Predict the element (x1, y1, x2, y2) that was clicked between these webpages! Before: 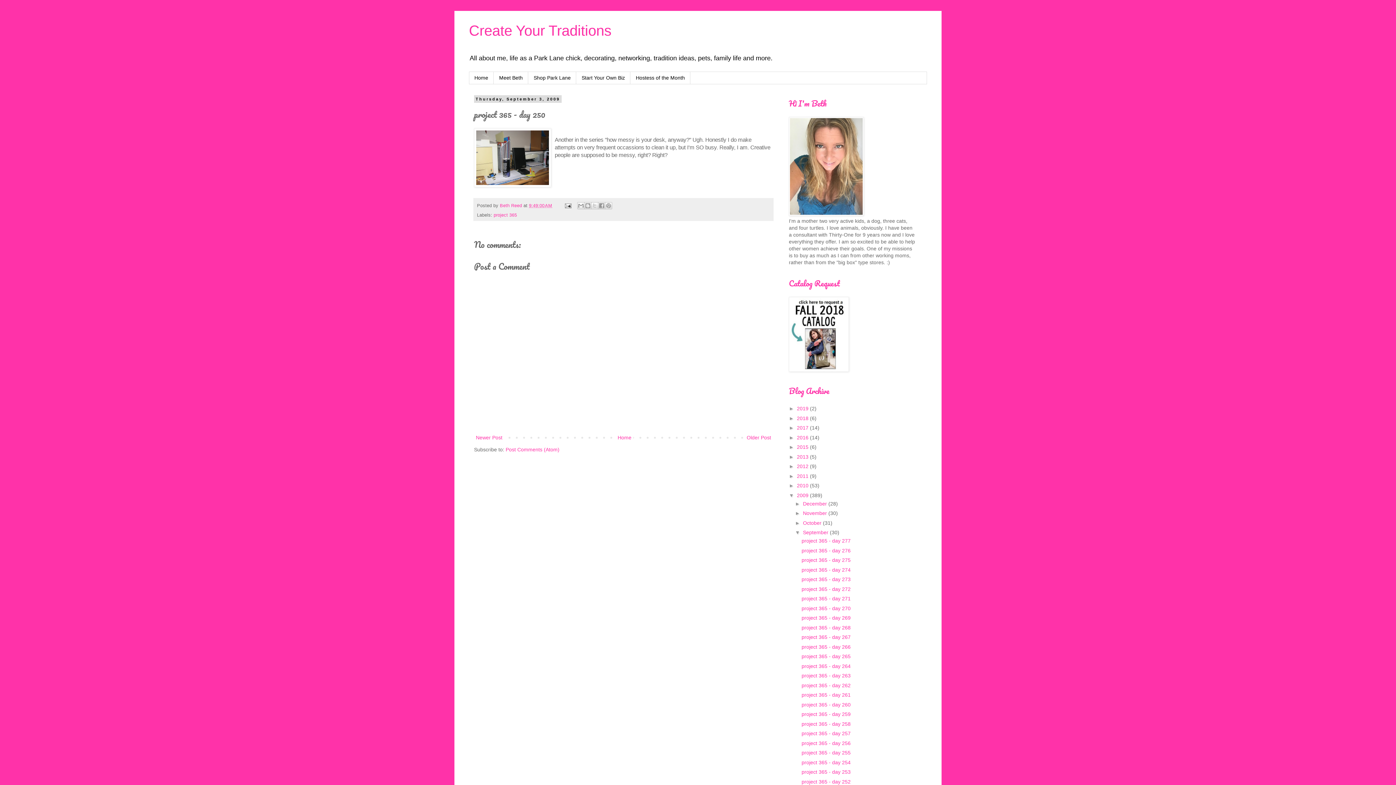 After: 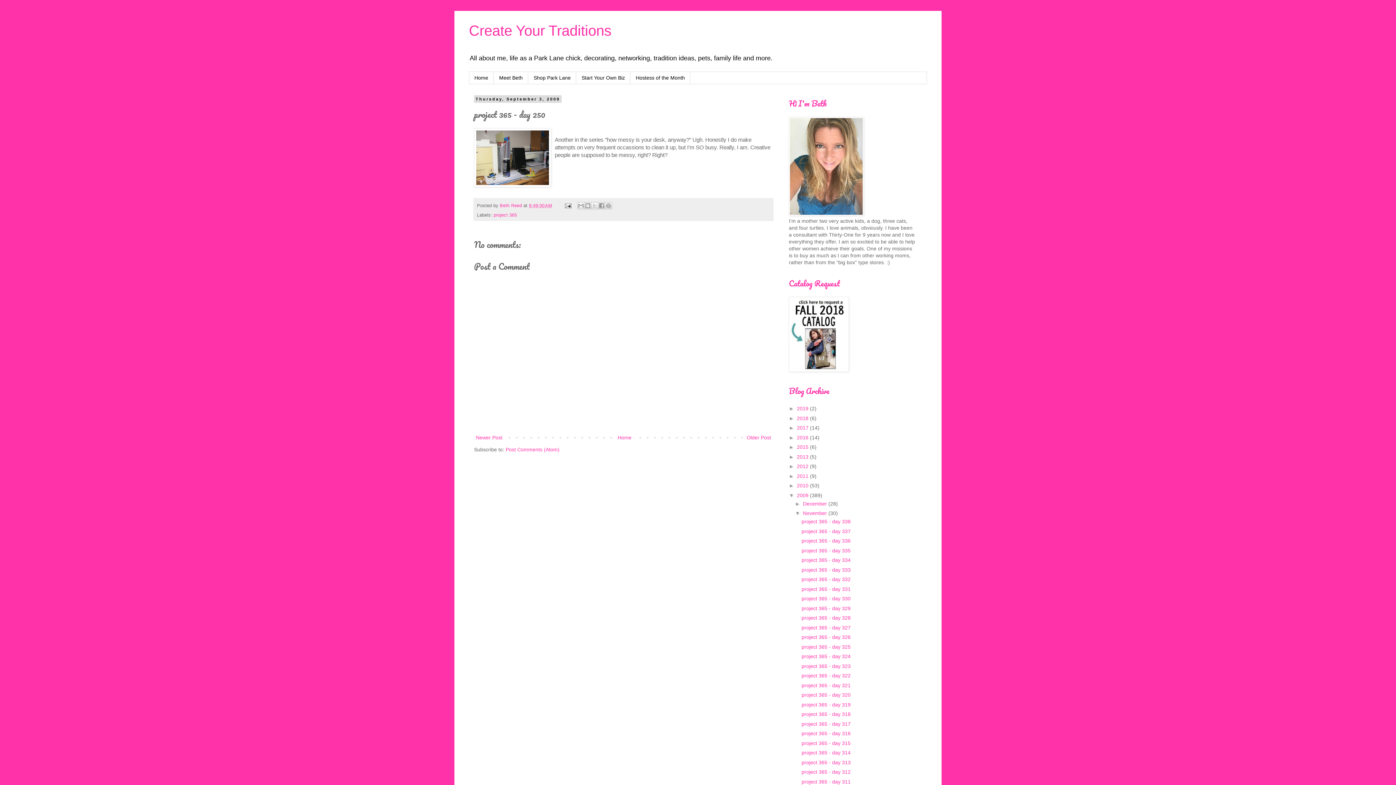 Action: label: ►   bbox: (795, 510, 803, 516)